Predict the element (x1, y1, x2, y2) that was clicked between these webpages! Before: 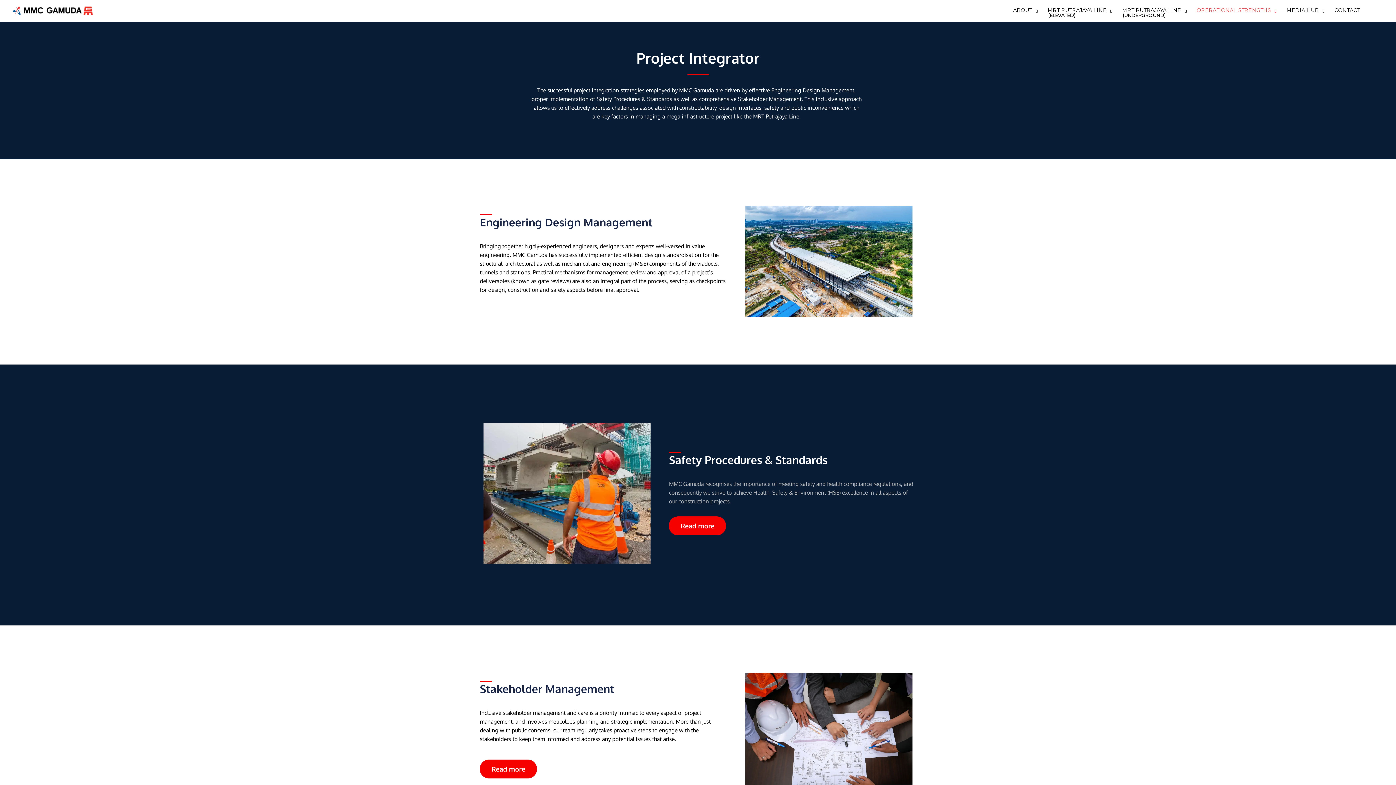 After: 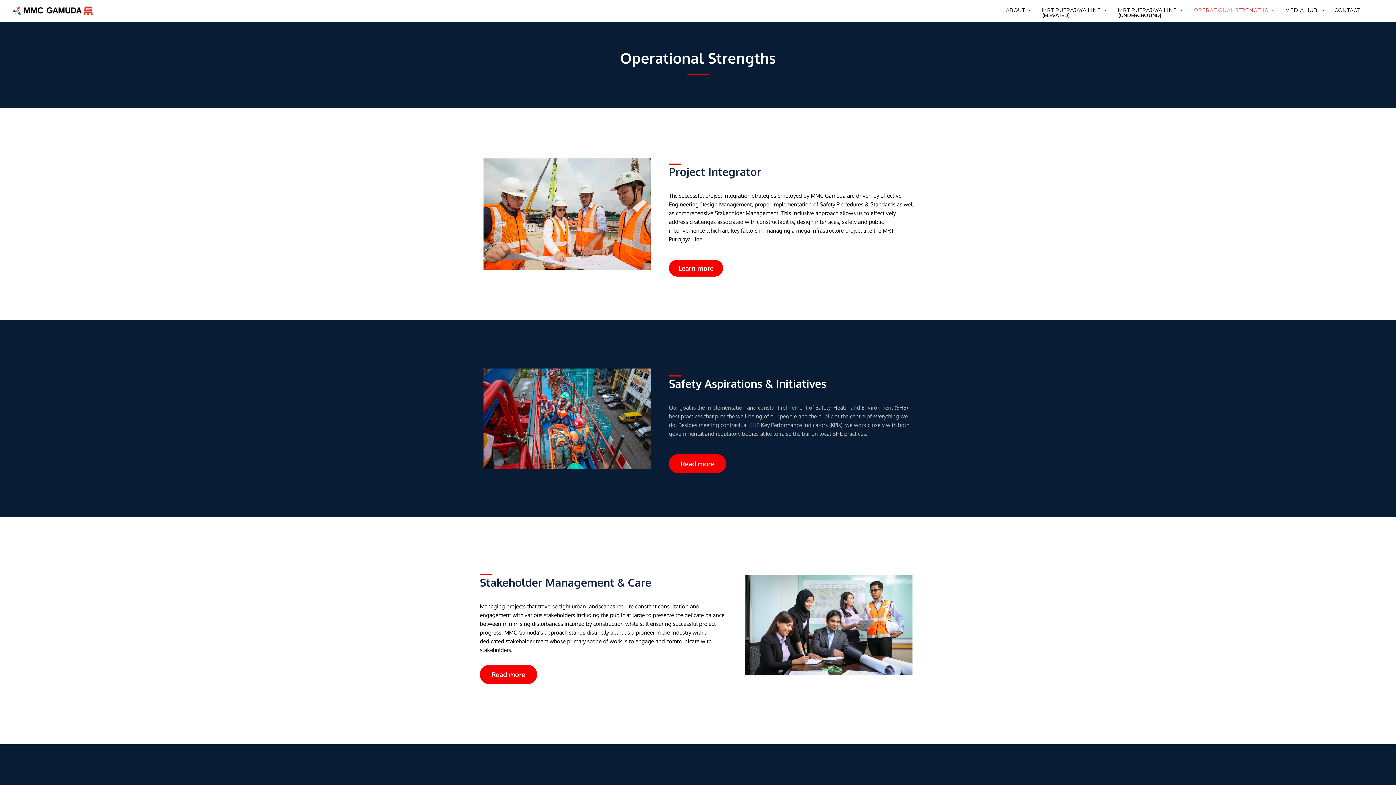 Action: bbox: (1192, 0, 1281, 20) label: OPERATIONAL STRENGTHS